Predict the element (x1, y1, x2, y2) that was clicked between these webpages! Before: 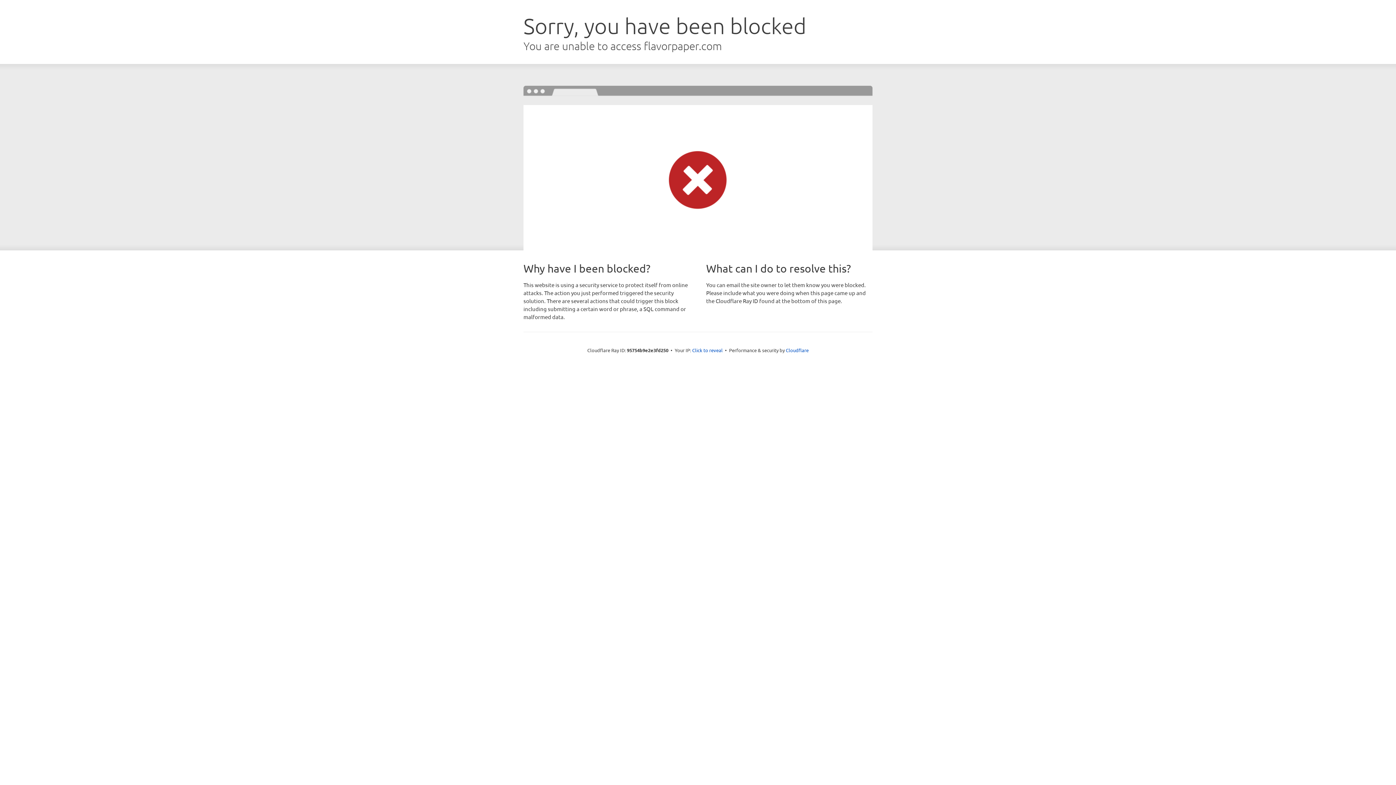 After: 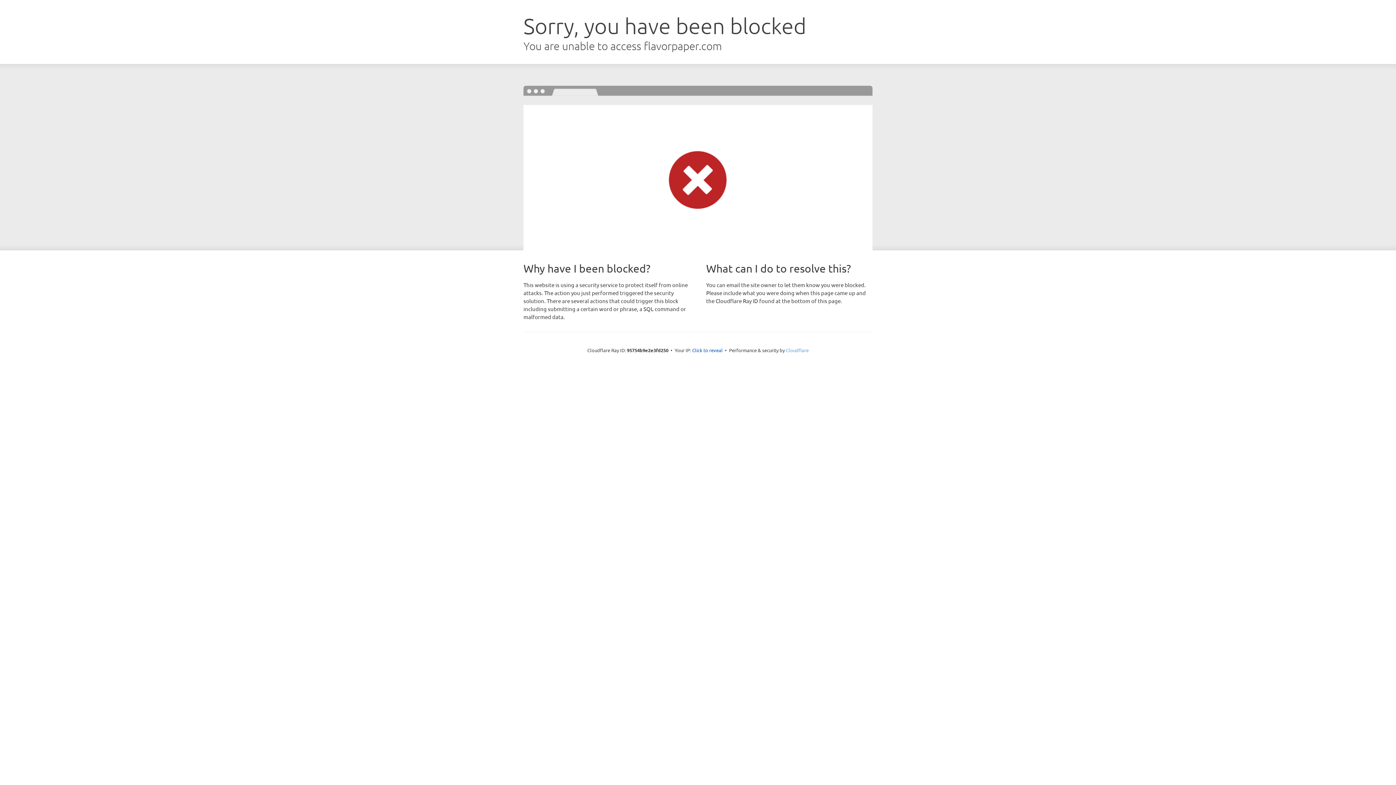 Action: bbox: (786, 347, 808, 353) label: Cloudflare